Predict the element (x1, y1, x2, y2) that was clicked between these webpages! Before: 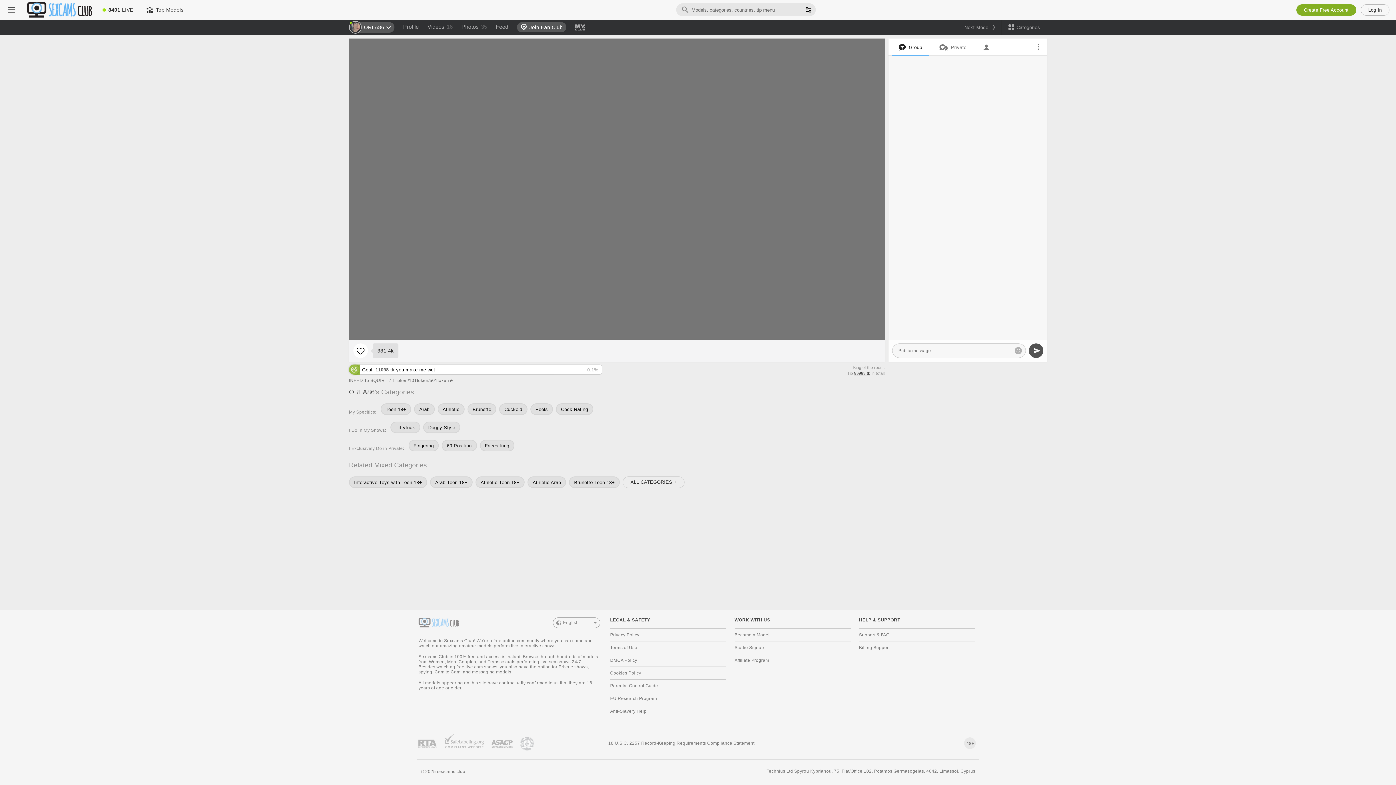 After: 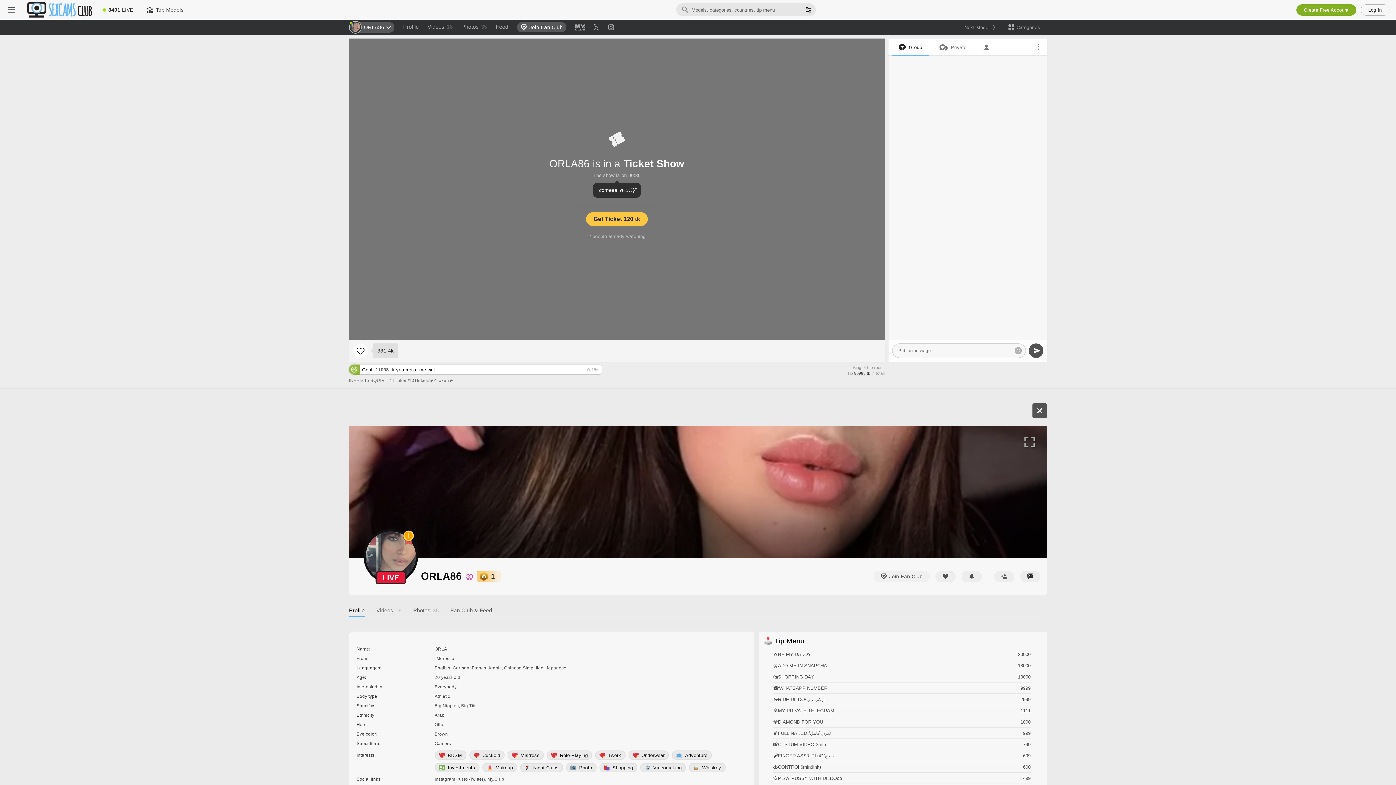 Action: label: ORLA86 bbox: (349, 22, 394, 32)